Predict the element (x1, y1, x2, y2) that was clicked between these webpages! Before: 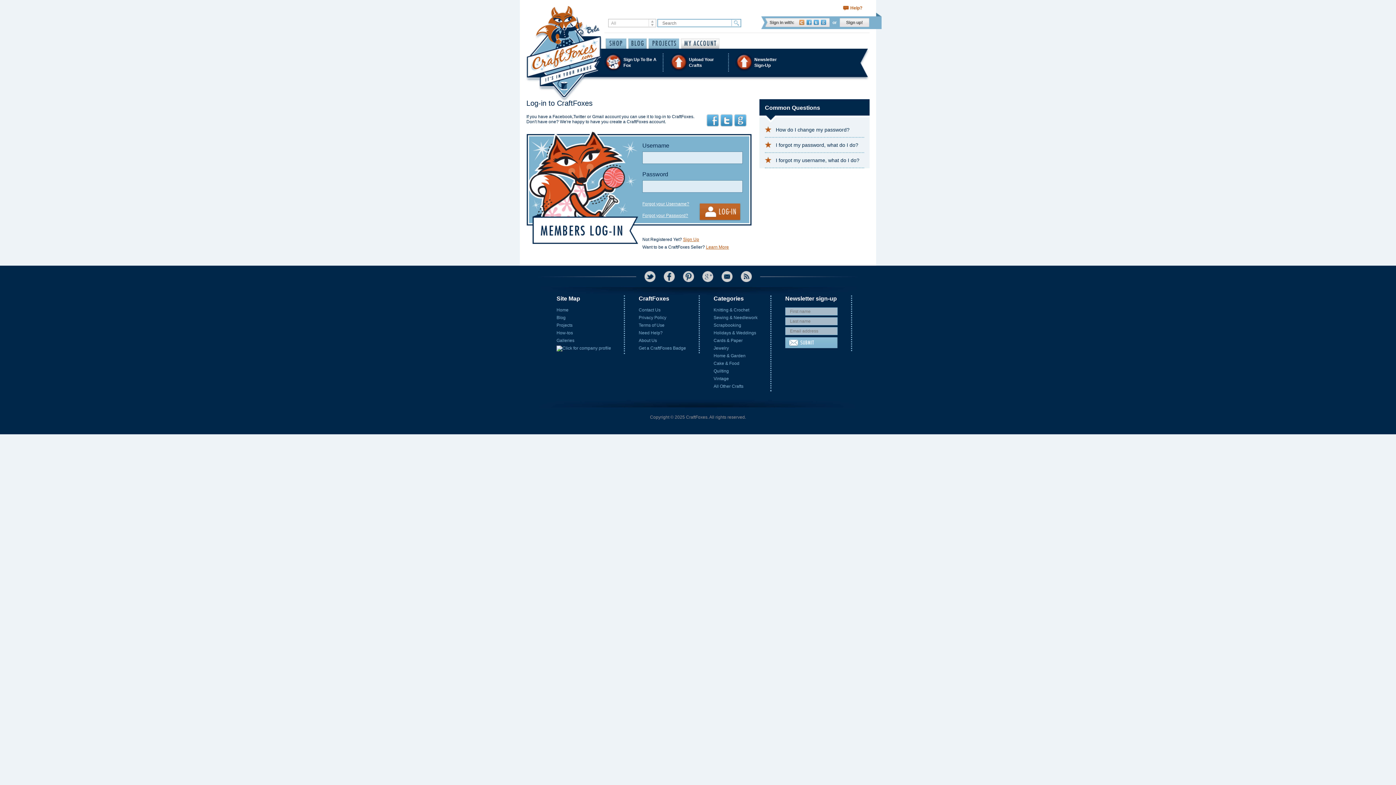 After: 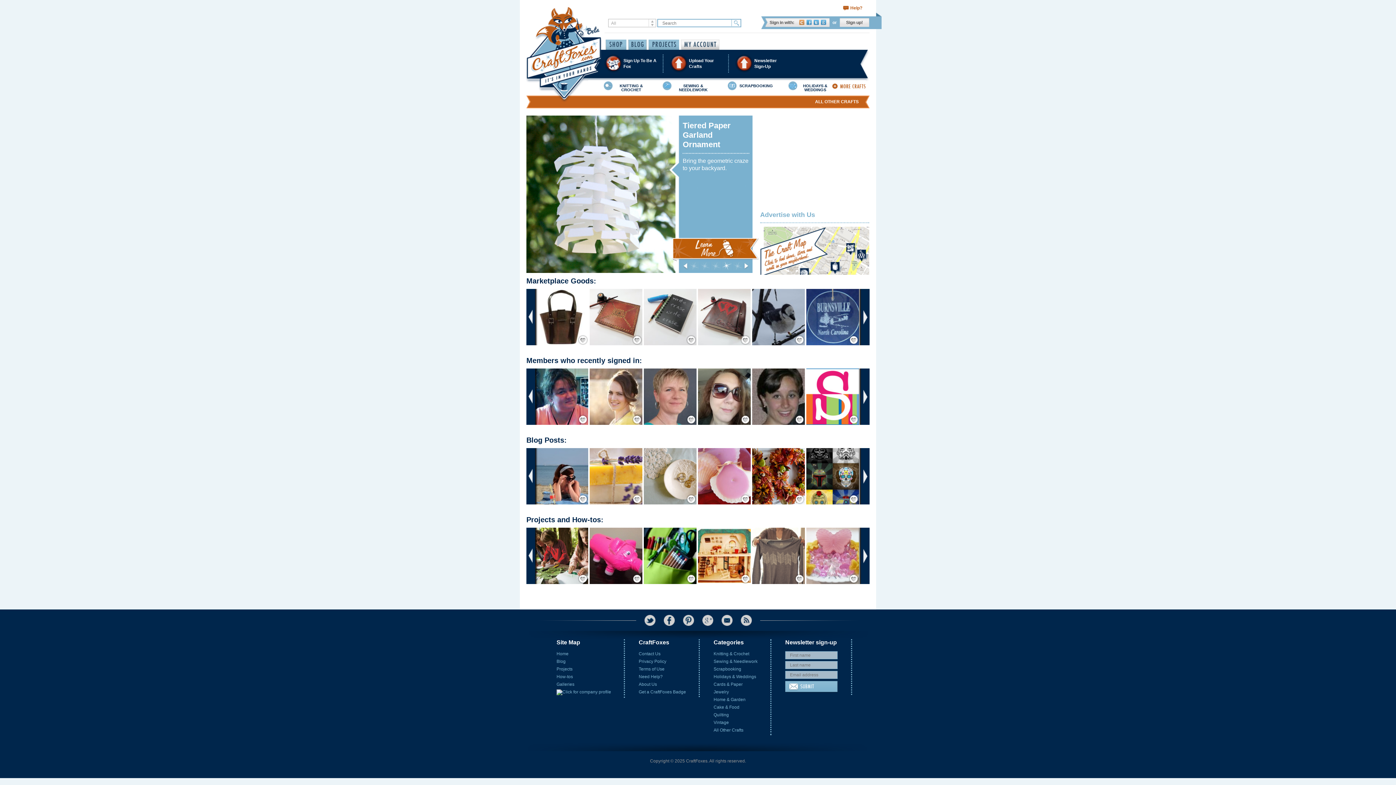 Action: bbox: (713, 384, 743, 389) label: All Other Crafts